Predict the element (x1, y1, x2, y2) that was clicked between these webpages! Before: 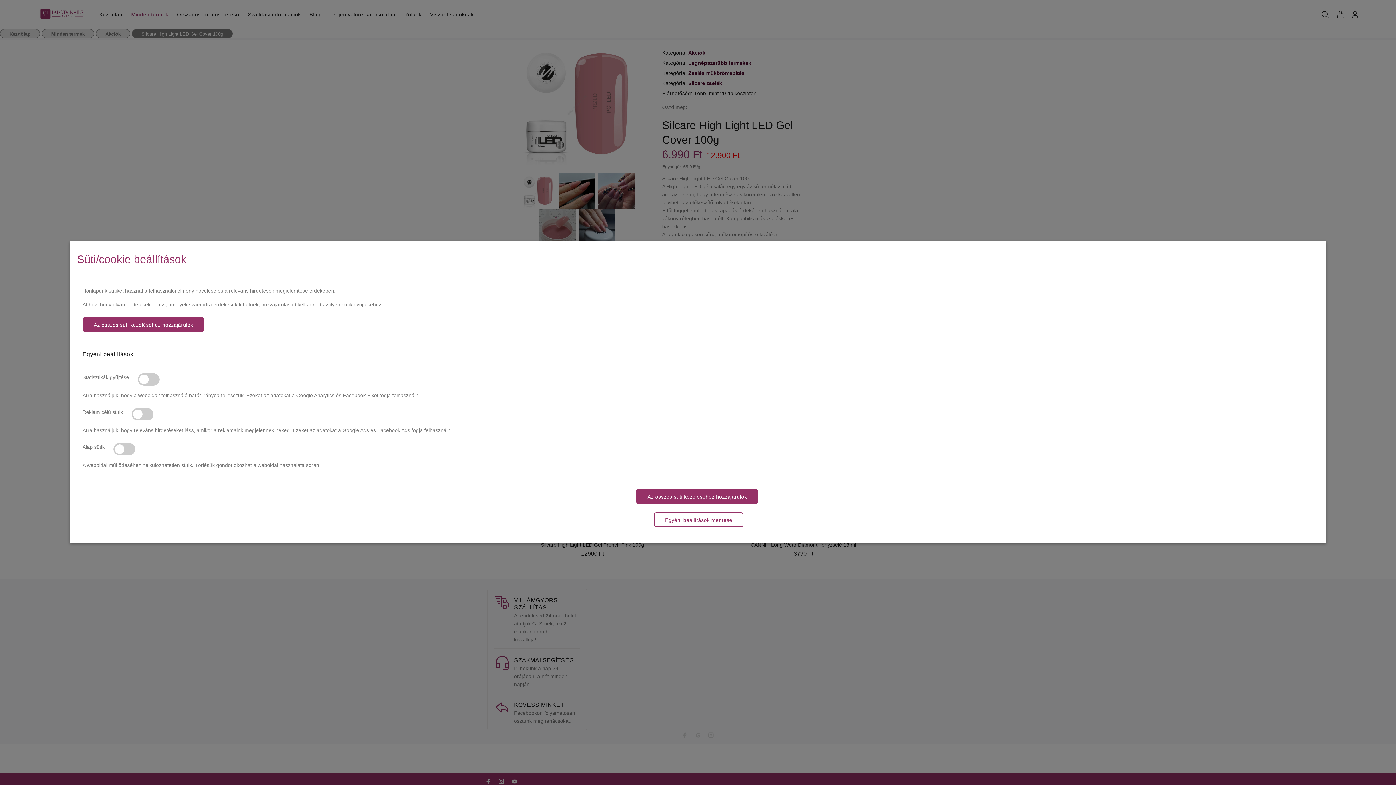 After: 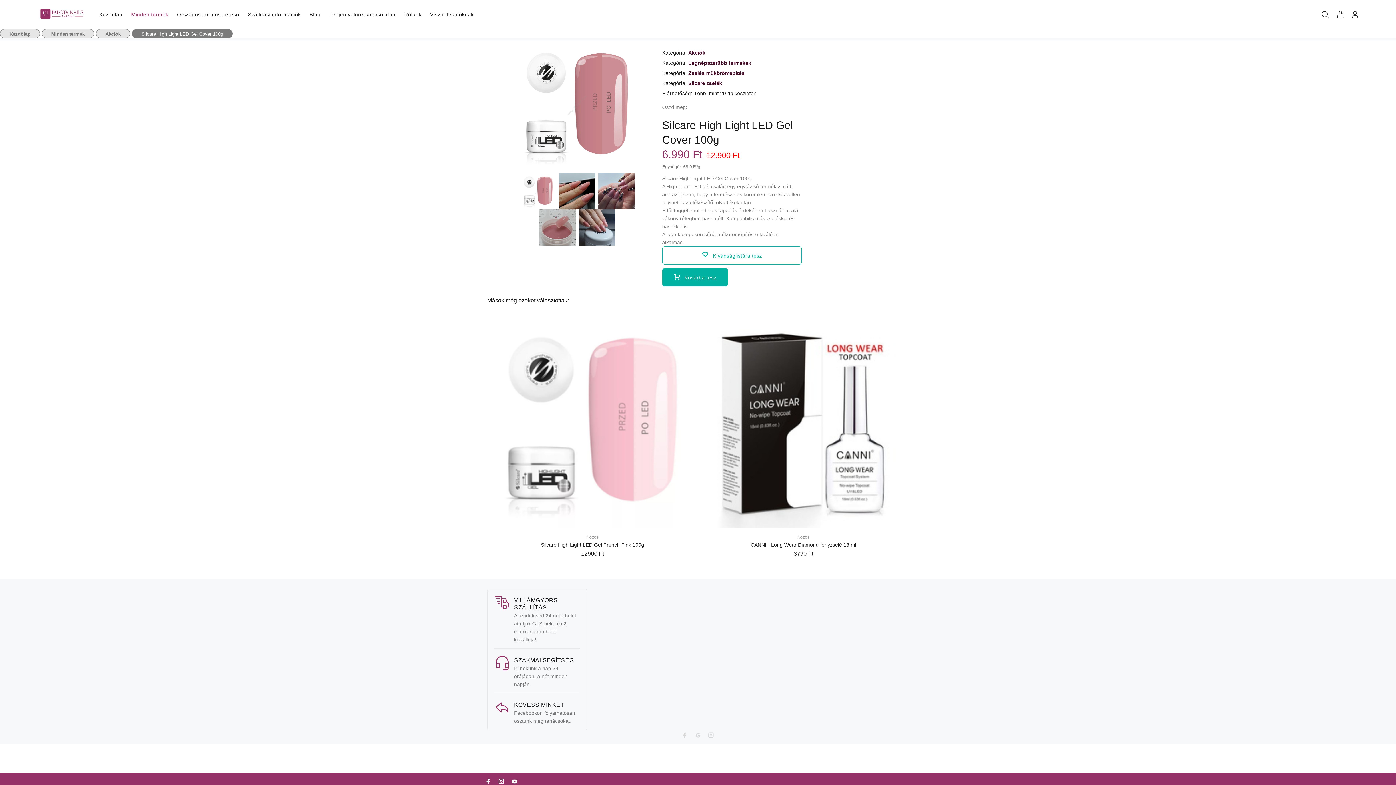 Action: label: Az összes süti kezeléséhez hozzájárulok bbox: (636, 489, 758, 504)